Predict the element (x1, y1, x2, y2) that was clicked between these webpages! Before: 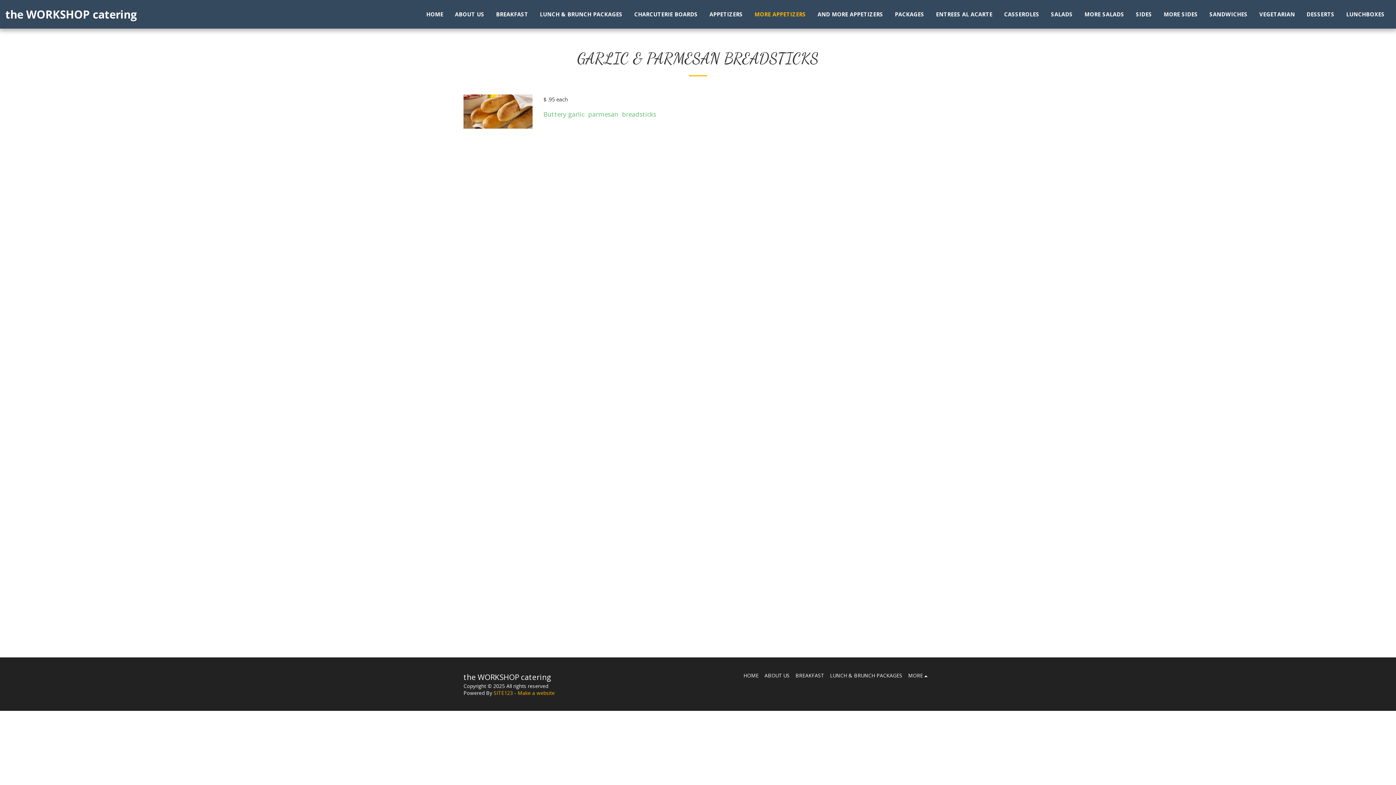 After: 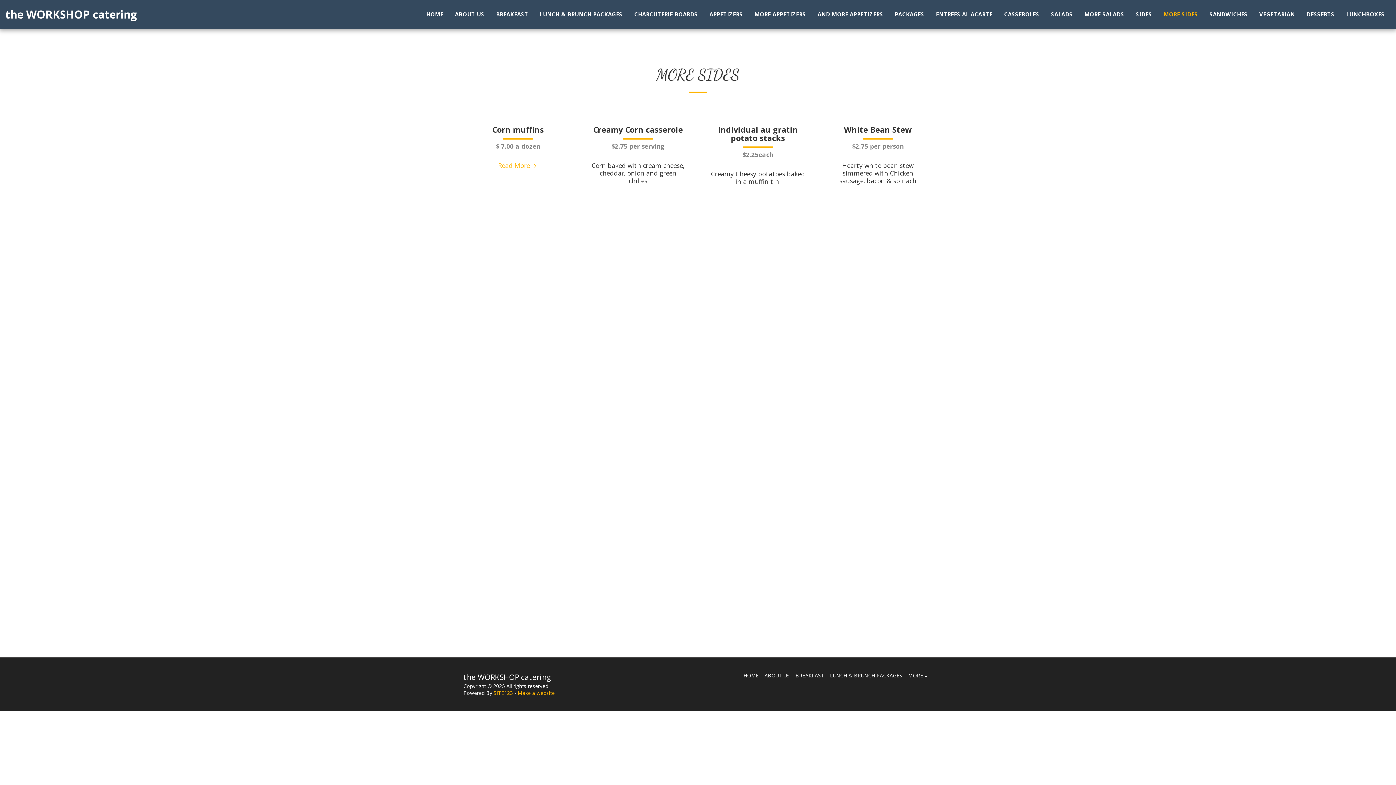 Action: label: MORE SIDES bbox: (1158, 8, 1203, 19)